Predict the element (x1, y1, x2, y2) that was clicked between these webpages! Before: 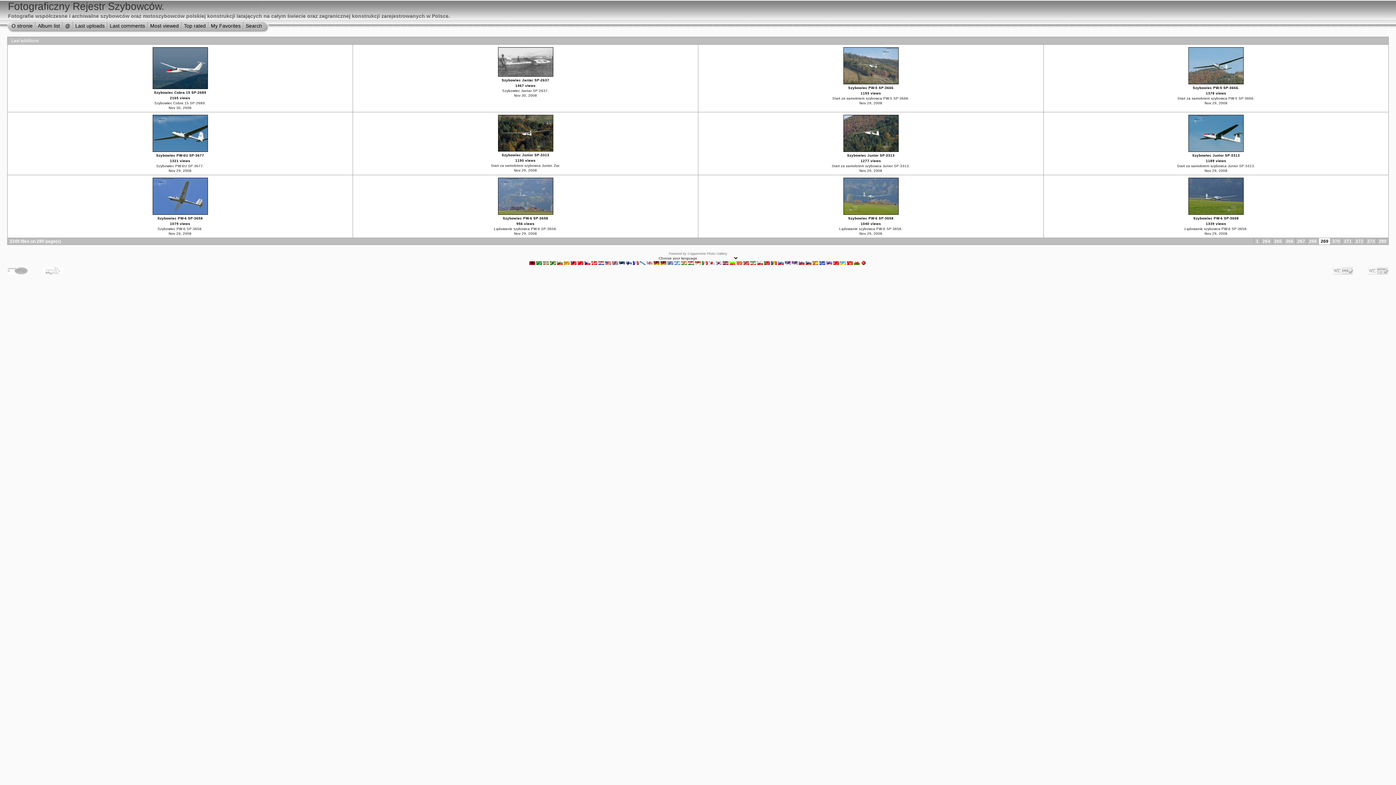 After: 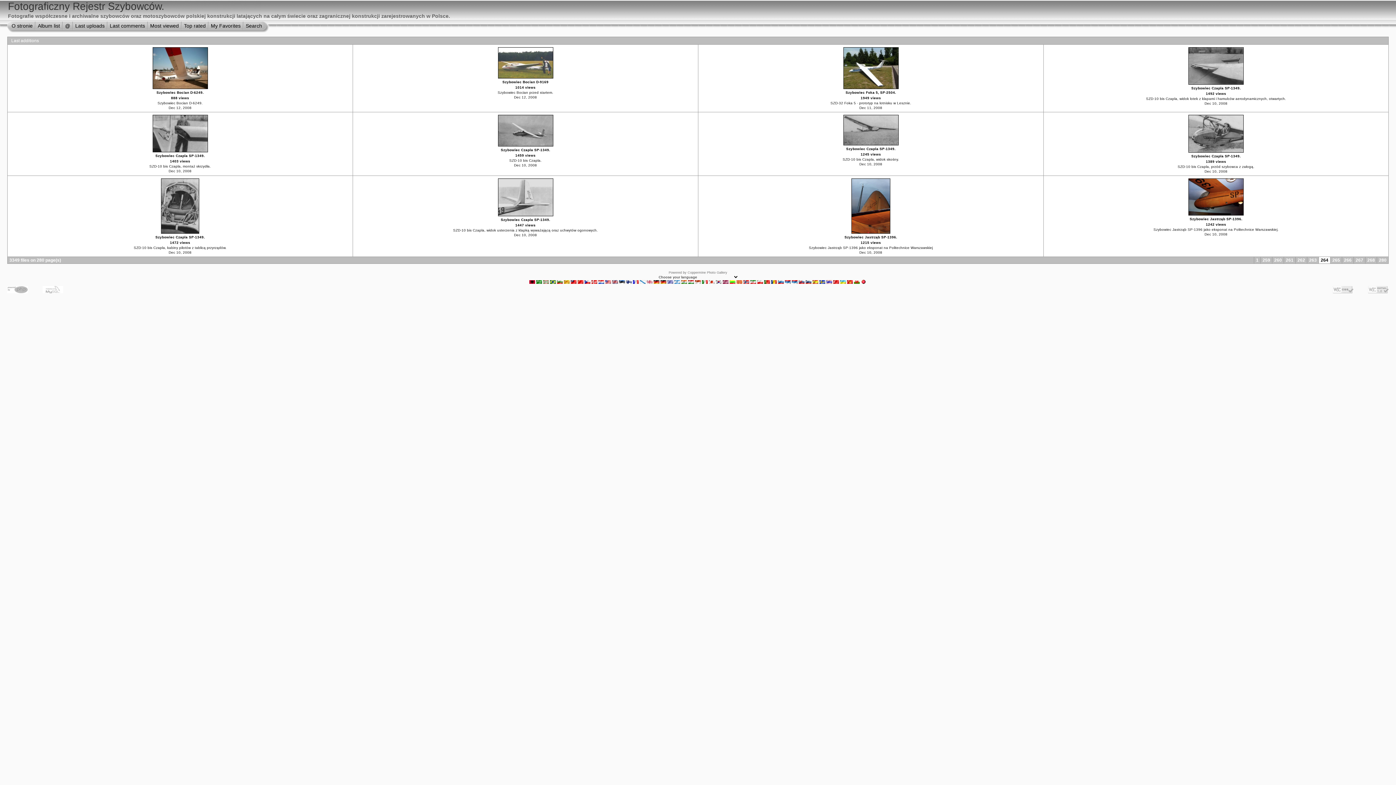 Action: bbox: (1261, 238, 1272, 244) label: 264